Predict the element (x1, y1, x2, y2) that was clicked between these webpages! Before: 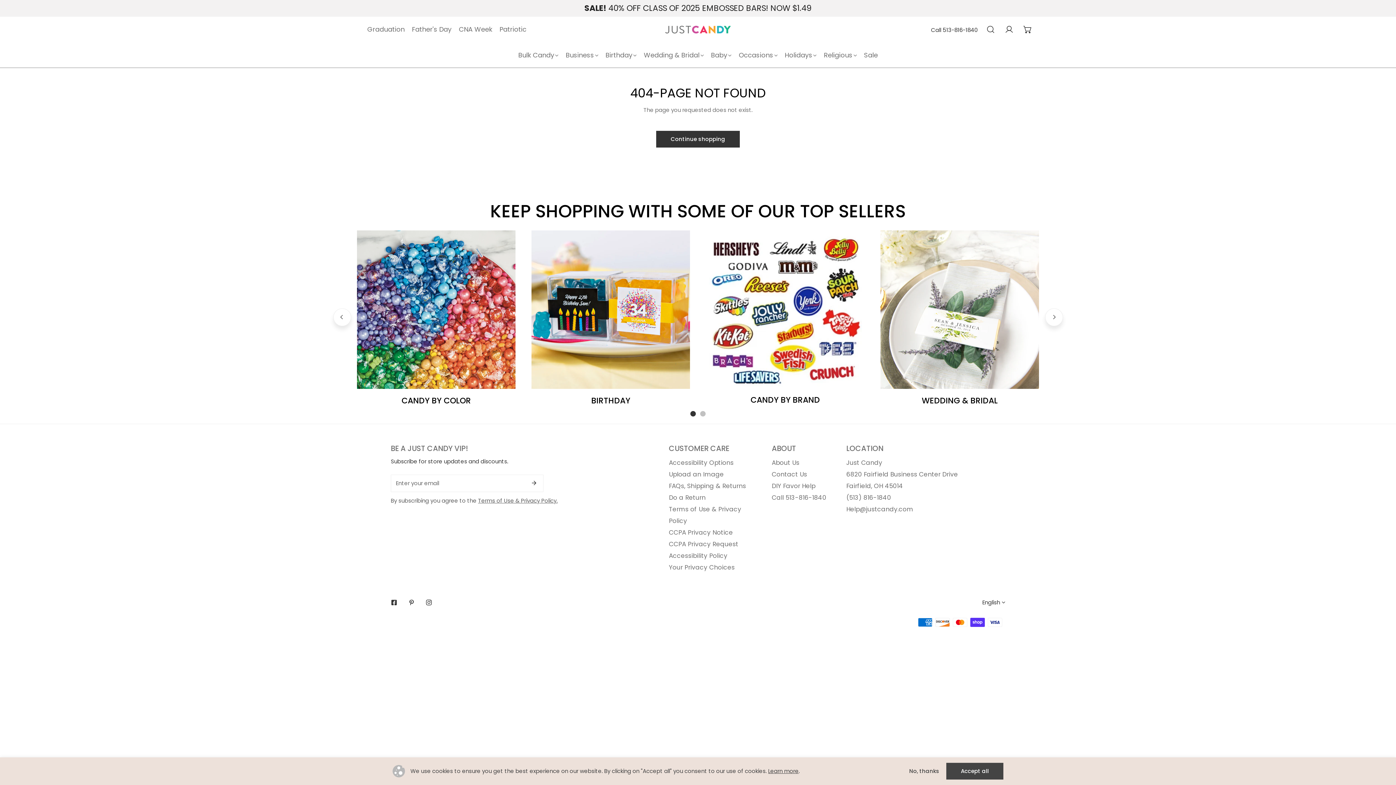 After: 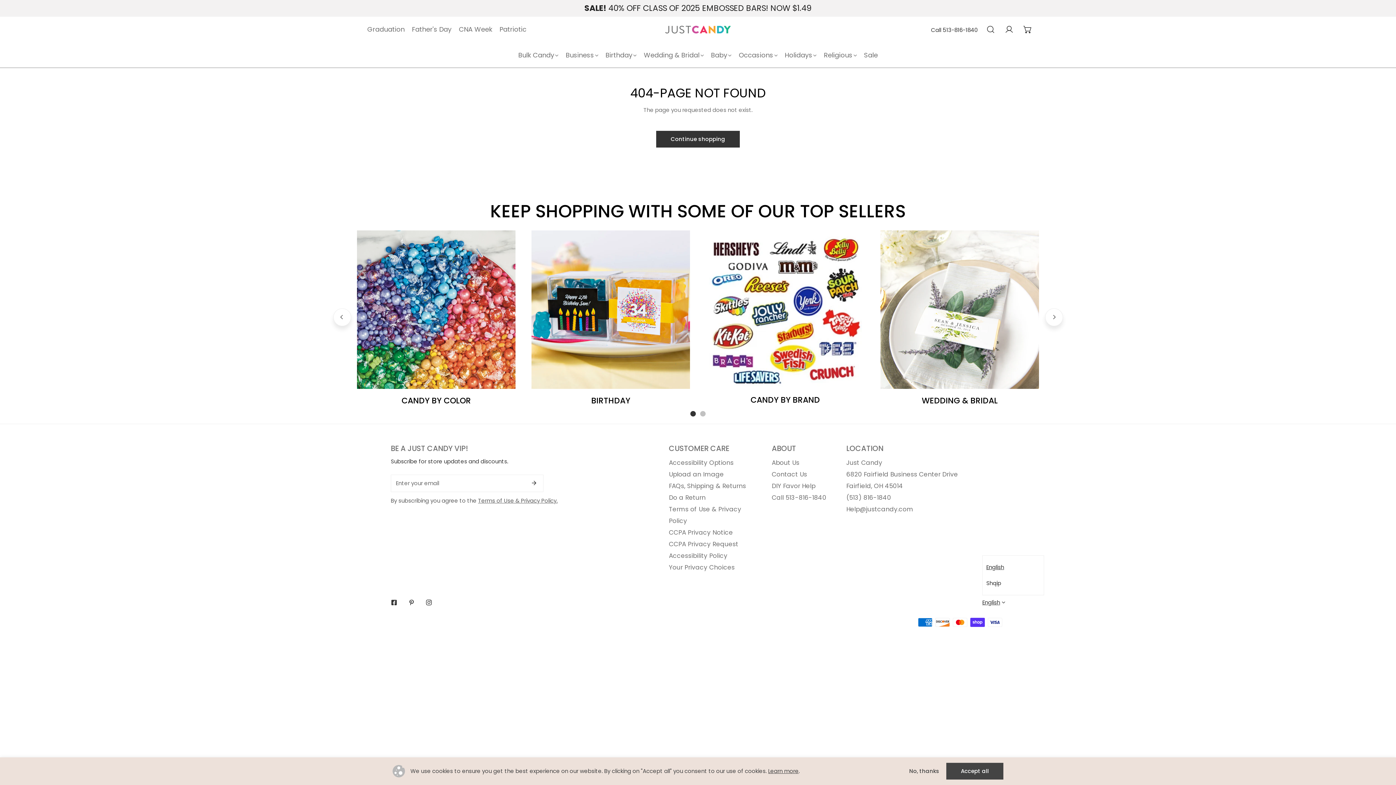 Action: label: English bbox: (982, 597, 1005, 608)